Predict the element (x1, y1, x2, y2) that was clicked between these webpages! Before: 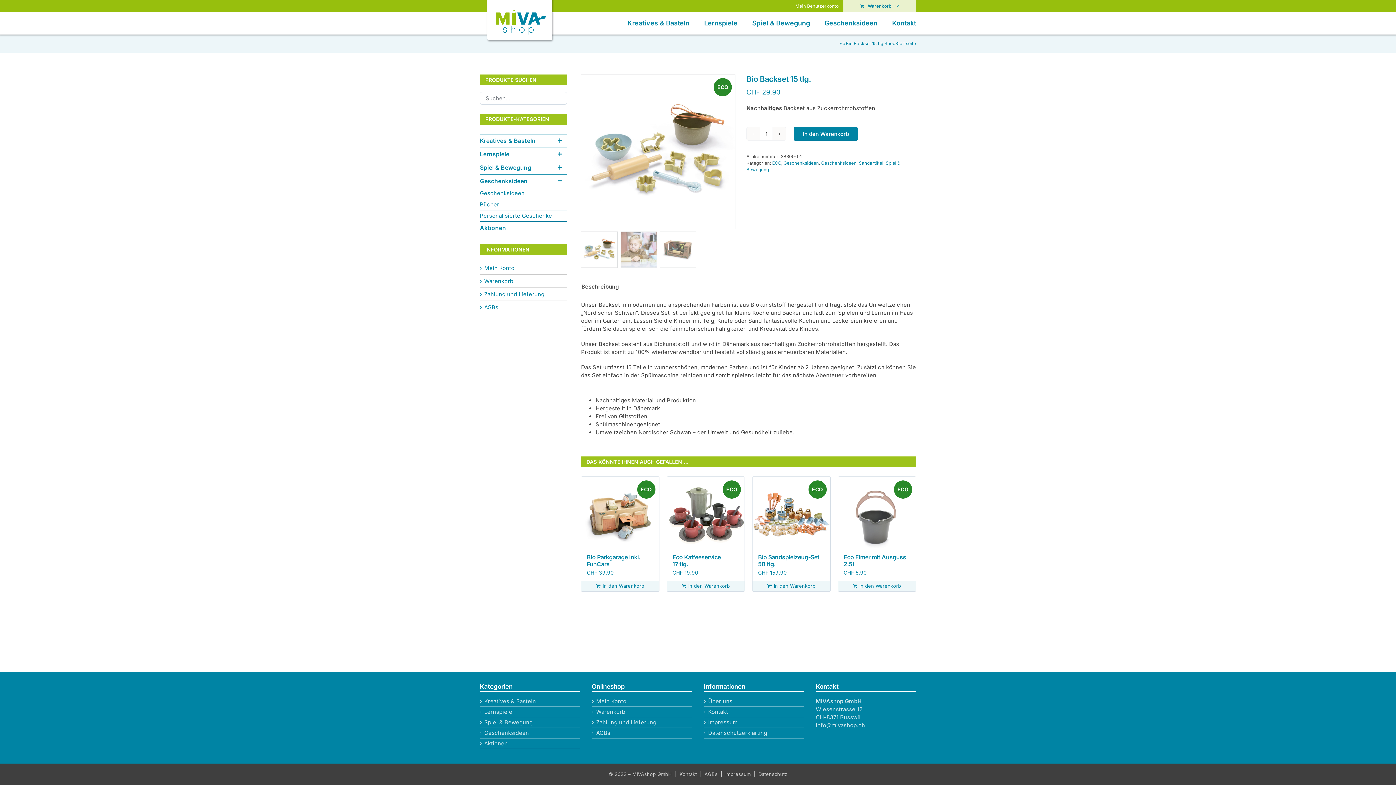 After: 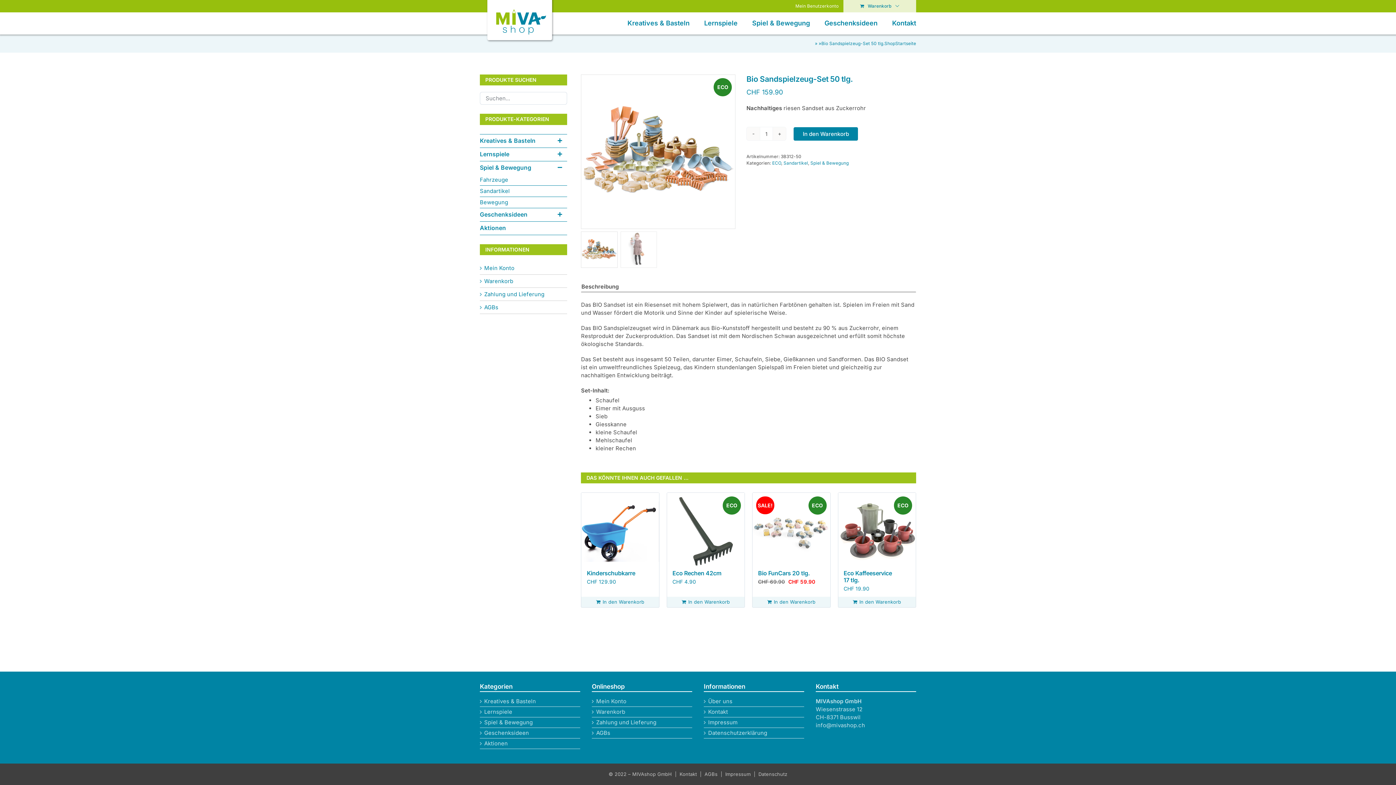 Action: bbox: (752, 477, 830, 549) label: Bio Sandspielzeug-Set 50 tlg.